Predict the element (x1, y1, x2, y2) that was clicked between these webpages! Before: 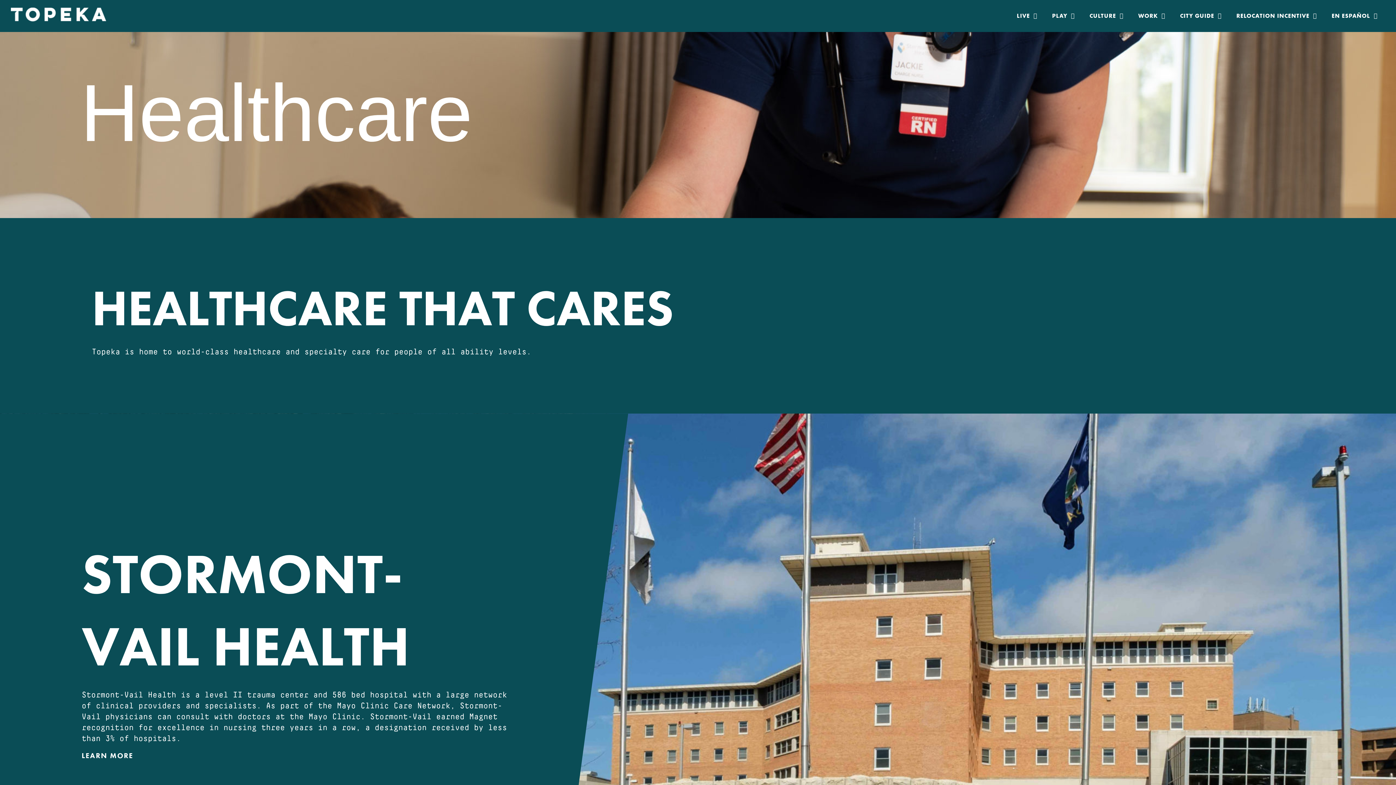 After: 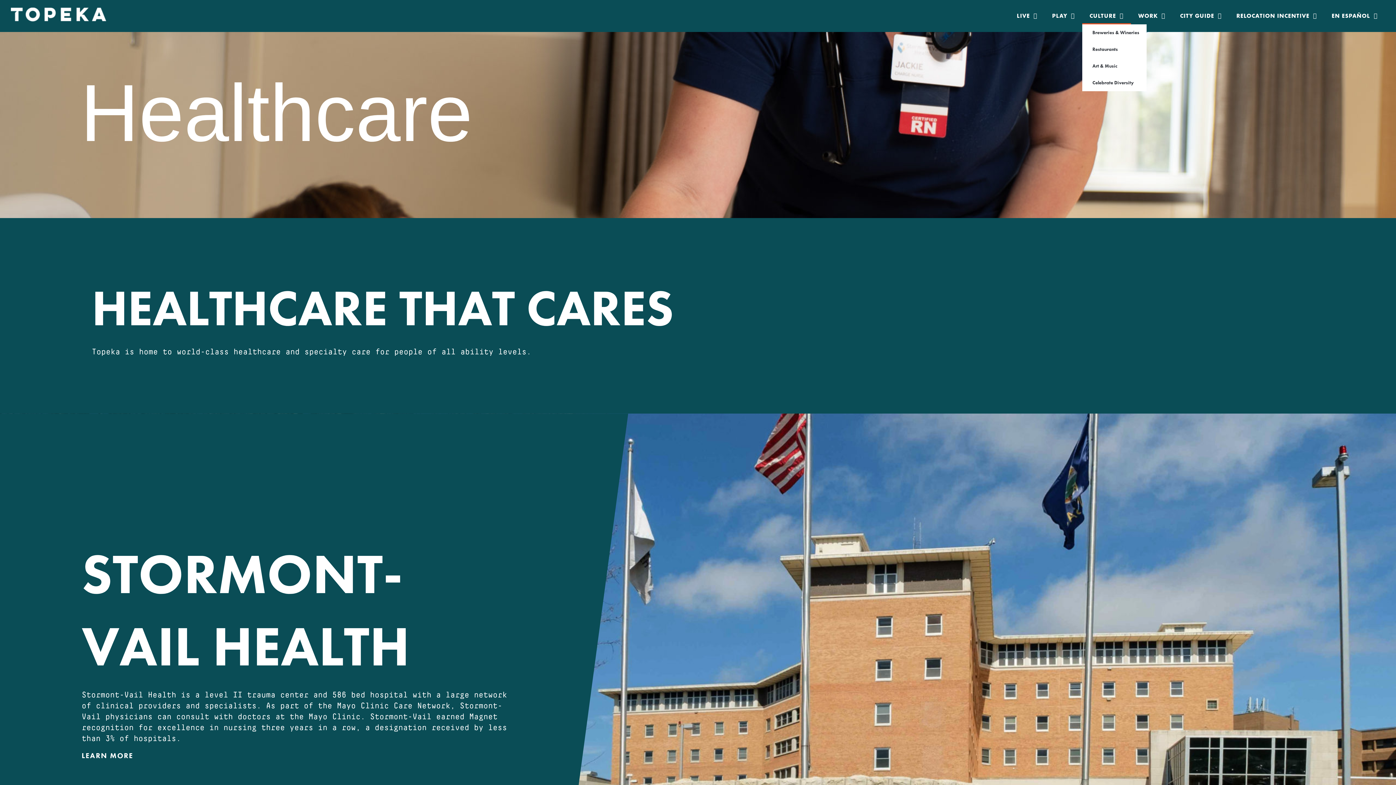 Action: bbox: (1082, 7, 1131, 24) label: CULTURE